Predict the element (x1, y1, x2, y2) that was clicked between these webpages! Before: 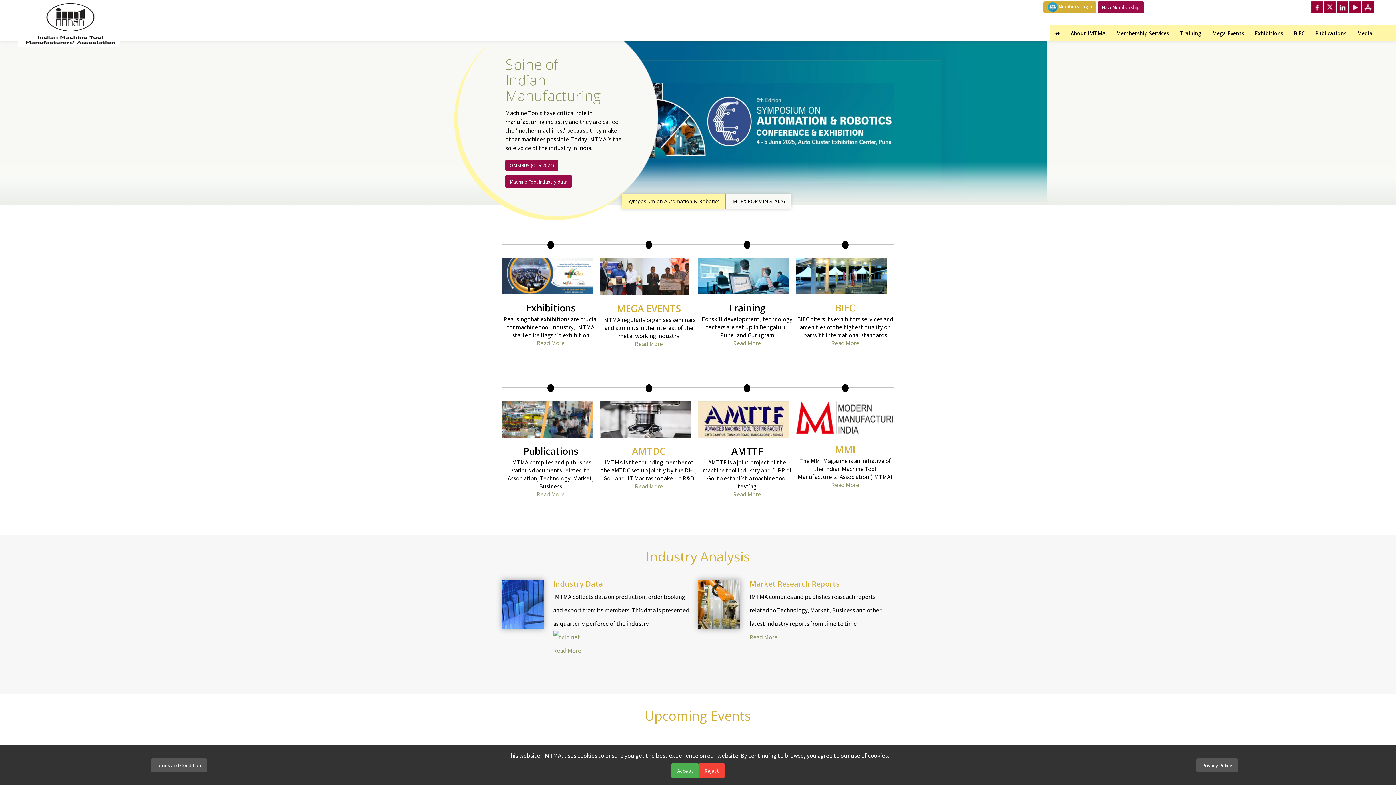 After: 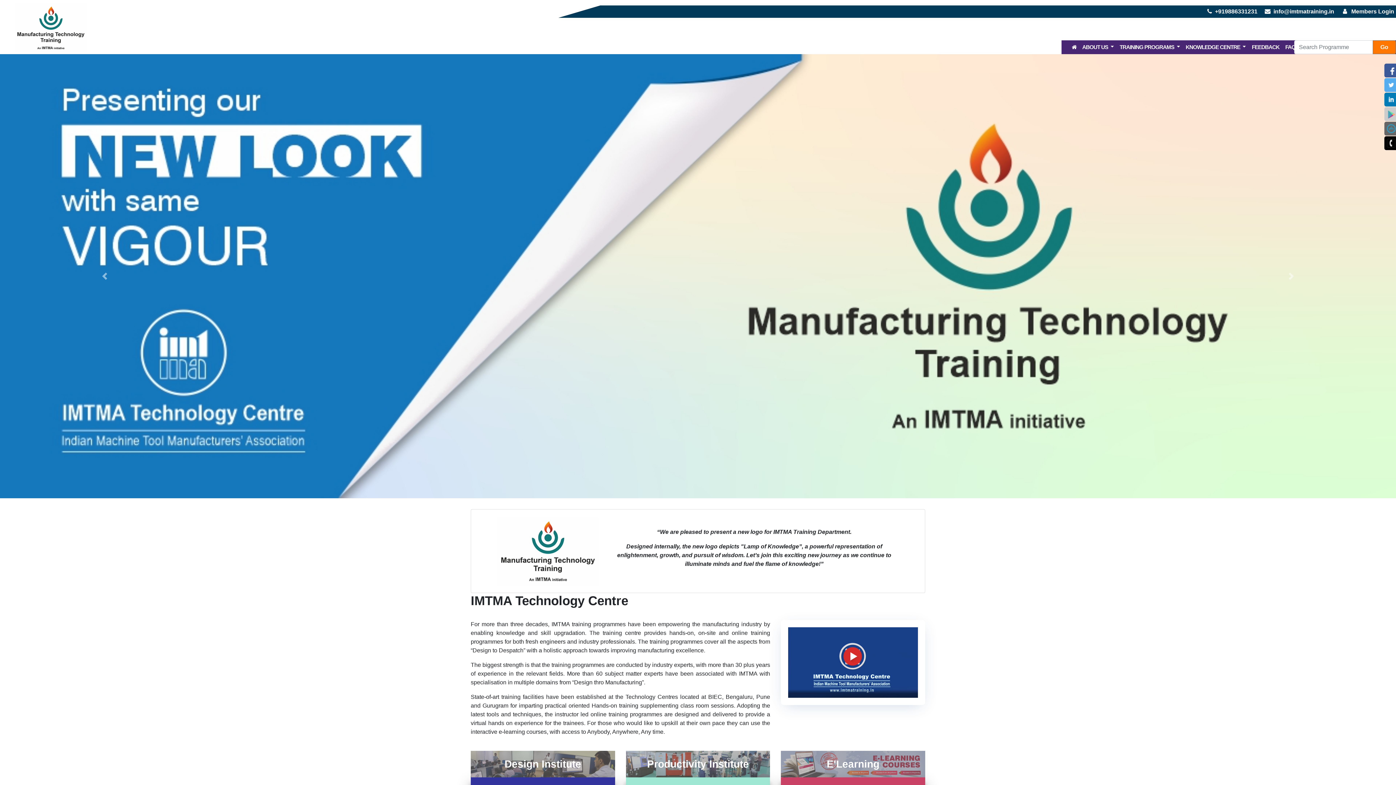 Action: bbox: (698, 258, 796, 294)